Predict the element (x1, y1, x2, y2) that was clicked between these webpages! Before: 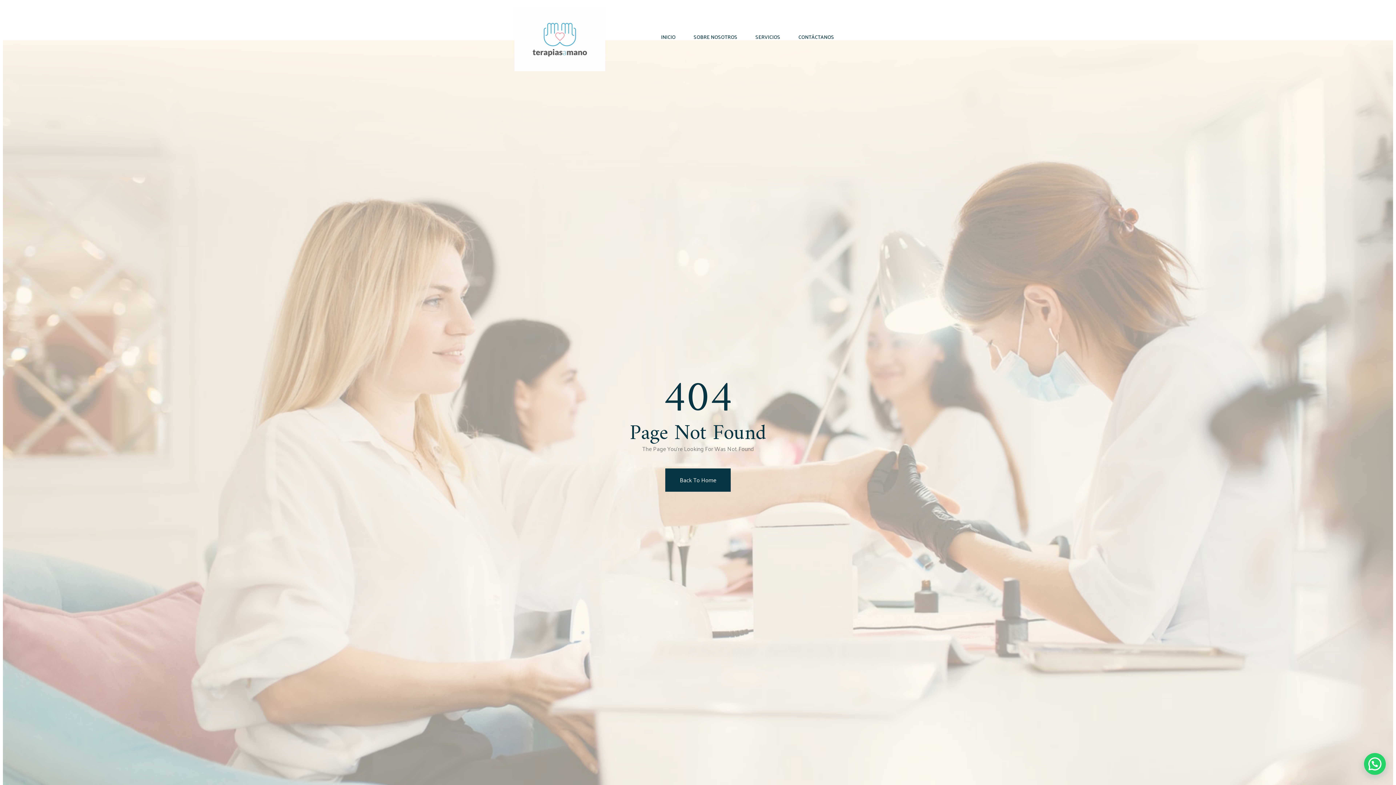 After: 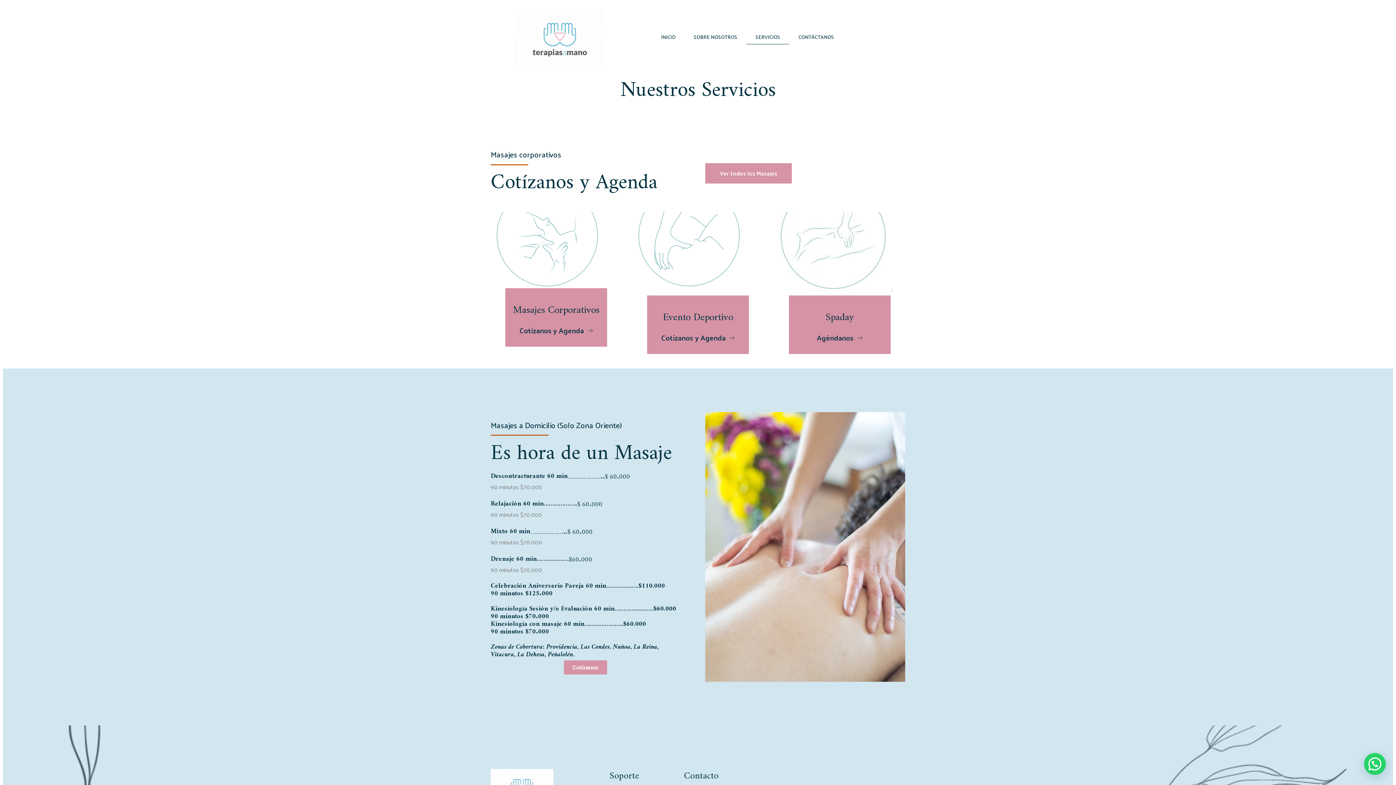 Action: bbox: (746, 29, 789, 44) label: SERVICIOS